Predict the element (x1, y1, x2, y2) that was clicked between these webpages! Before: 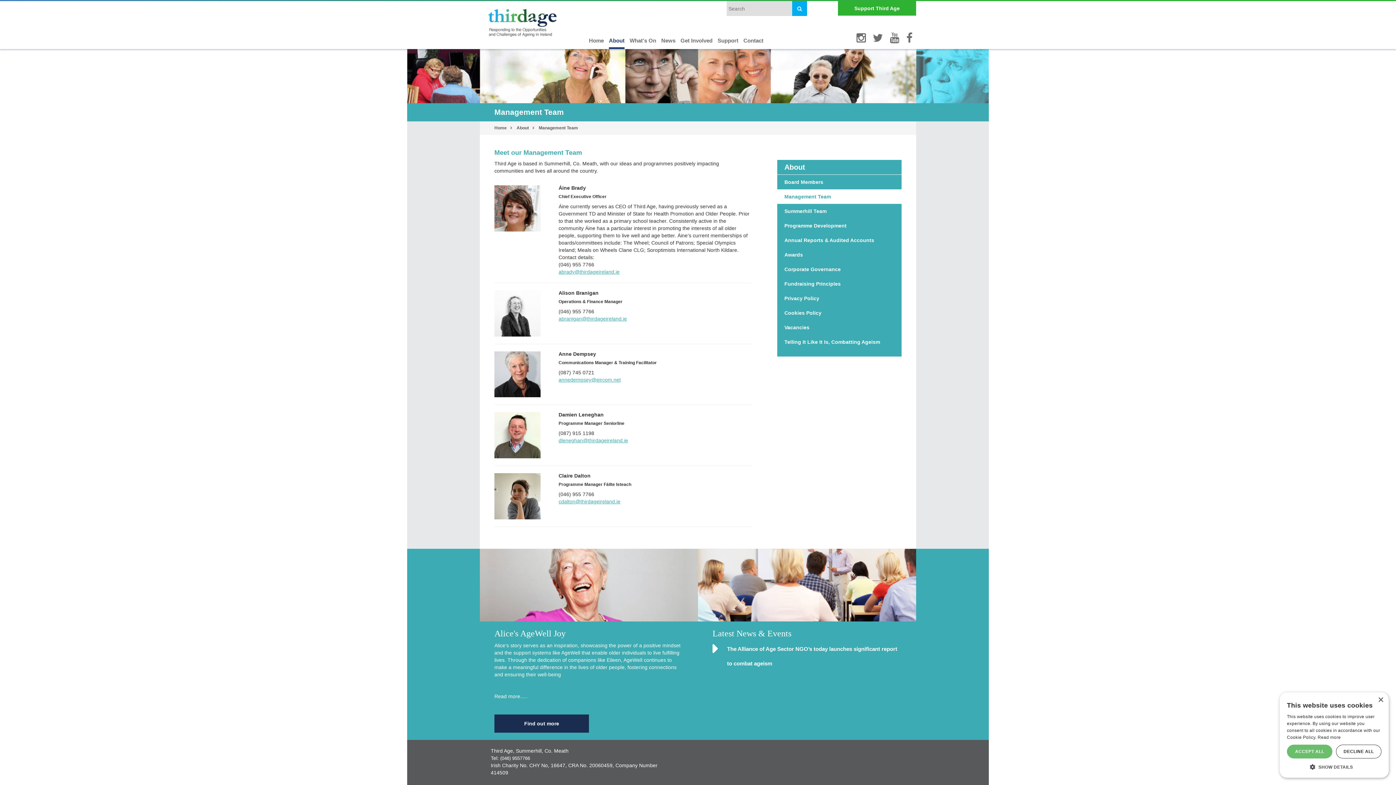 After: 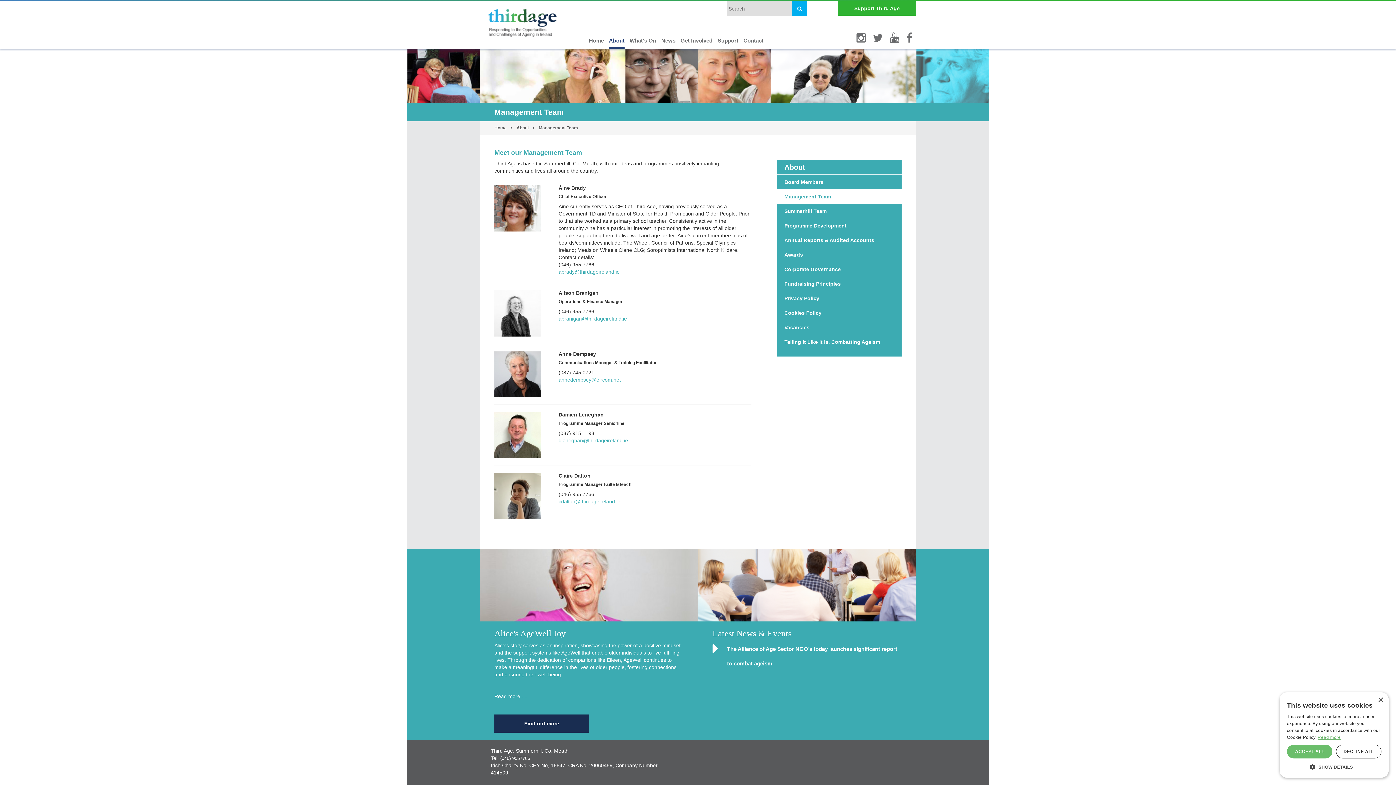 Action: label: Read more, opens a new window bbox: (1318, 735, 1341, 740)